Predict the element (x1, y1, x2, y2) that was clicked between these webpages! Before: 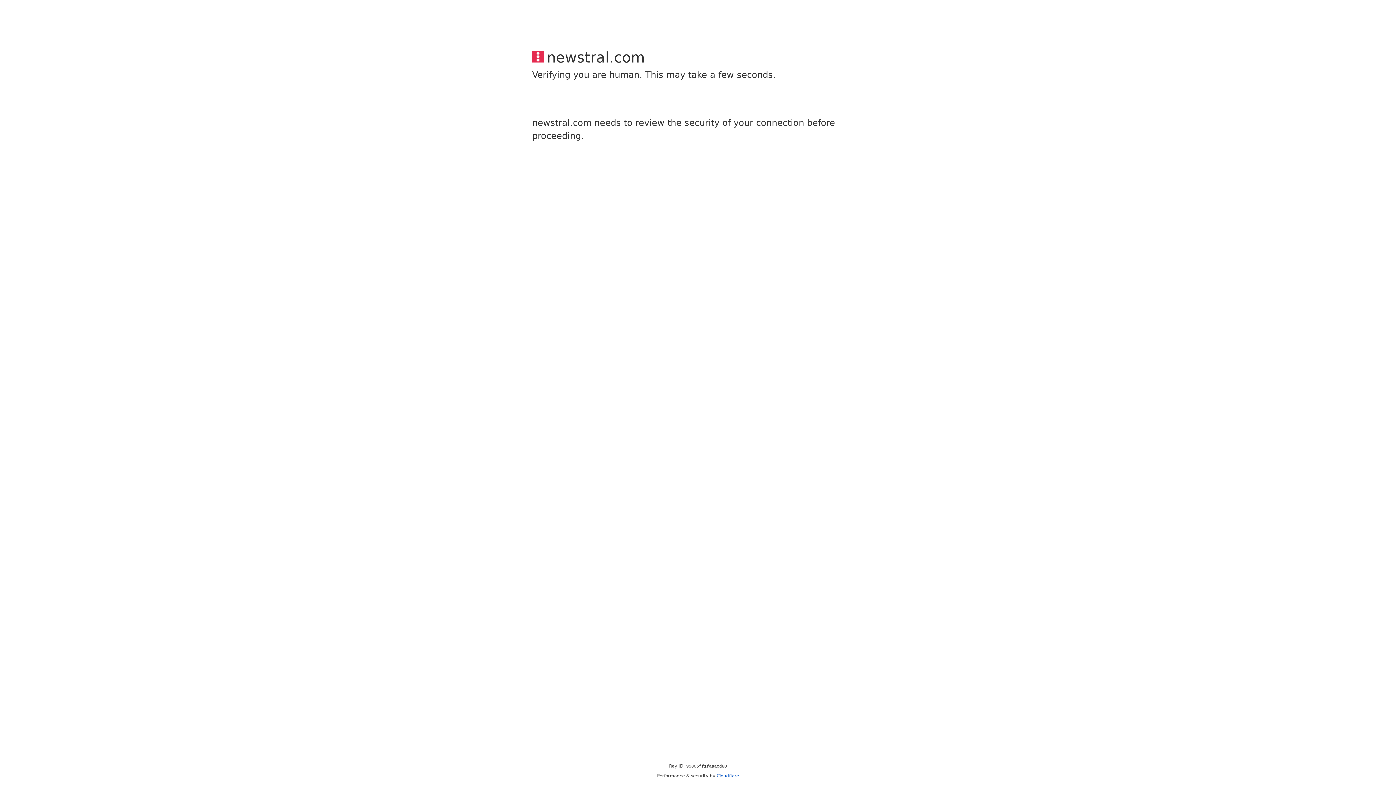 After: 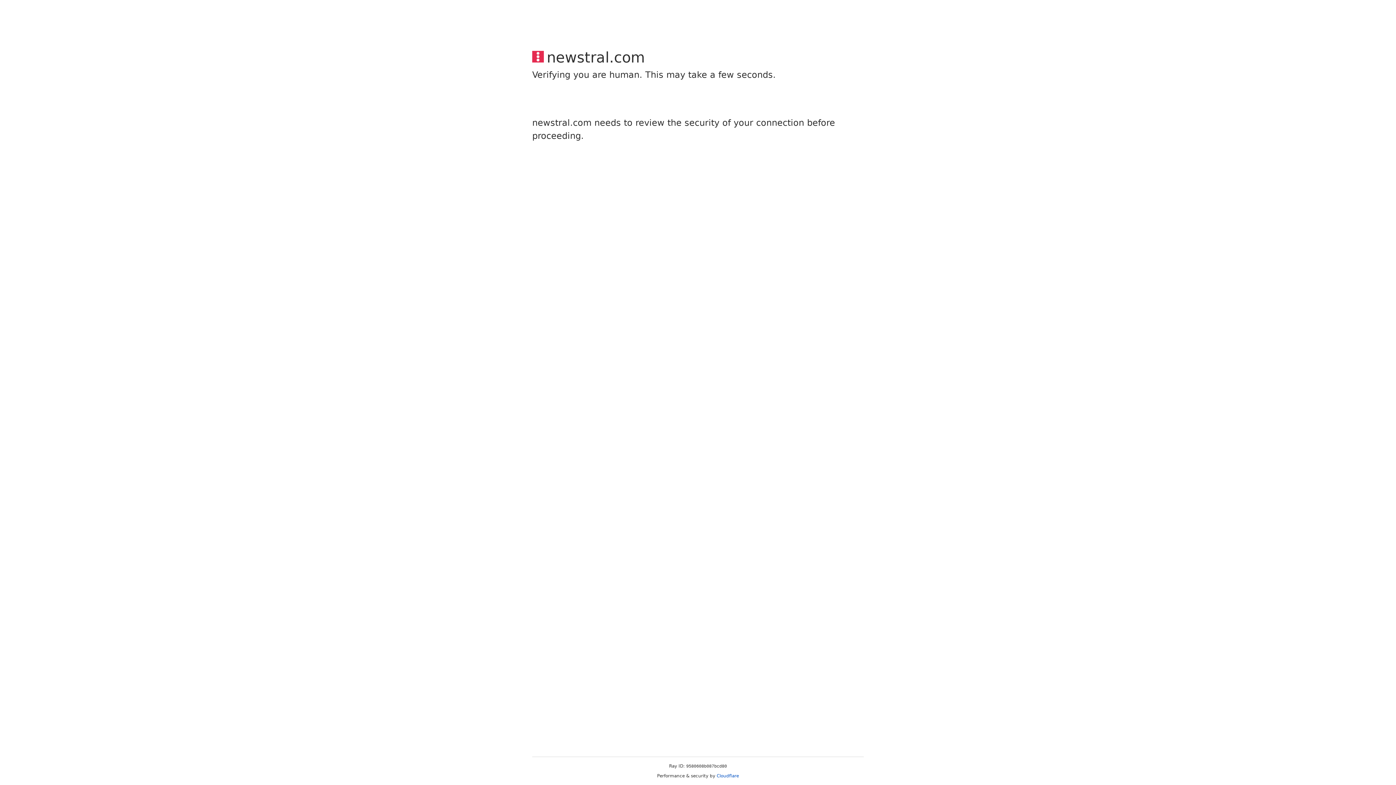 Action: bbox: (716, 773, 739, 778) label: Cloudflare